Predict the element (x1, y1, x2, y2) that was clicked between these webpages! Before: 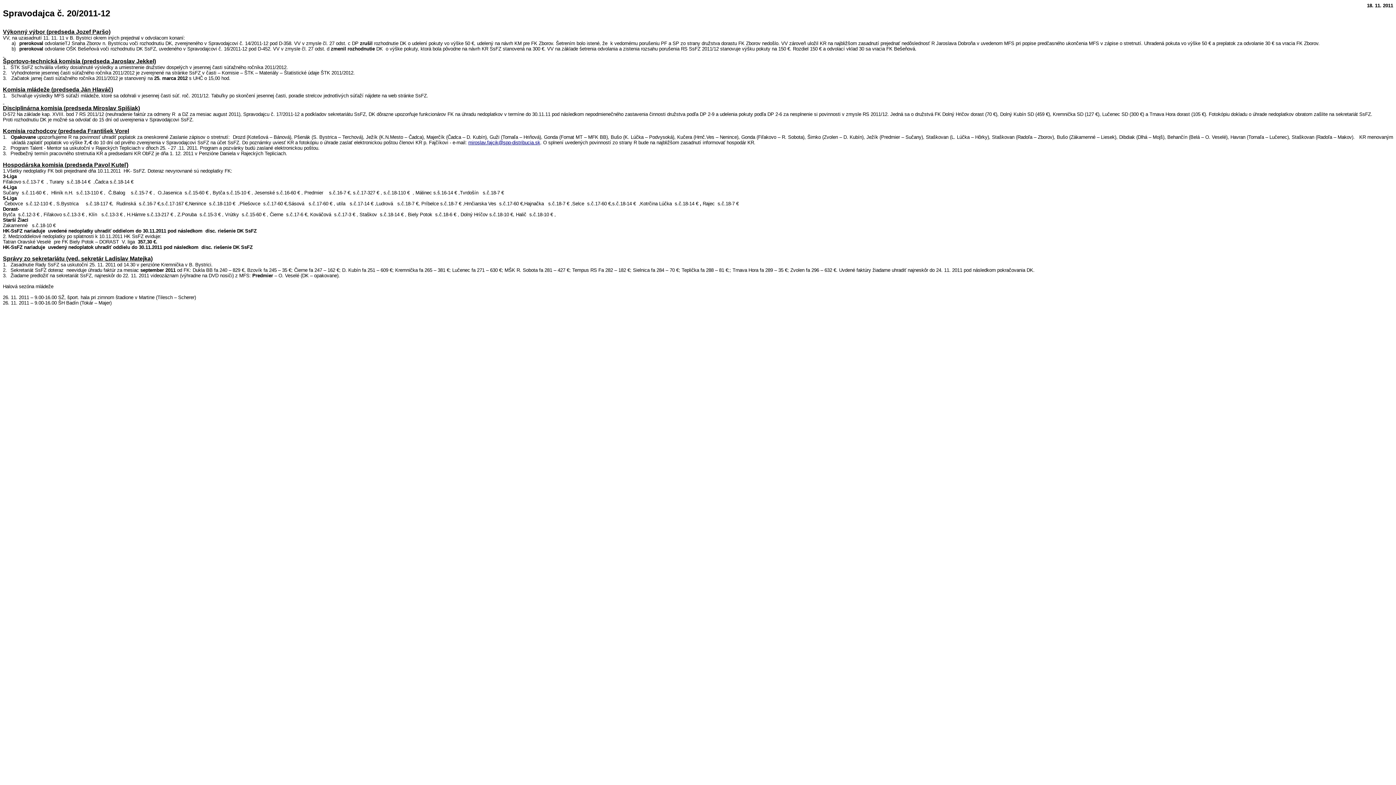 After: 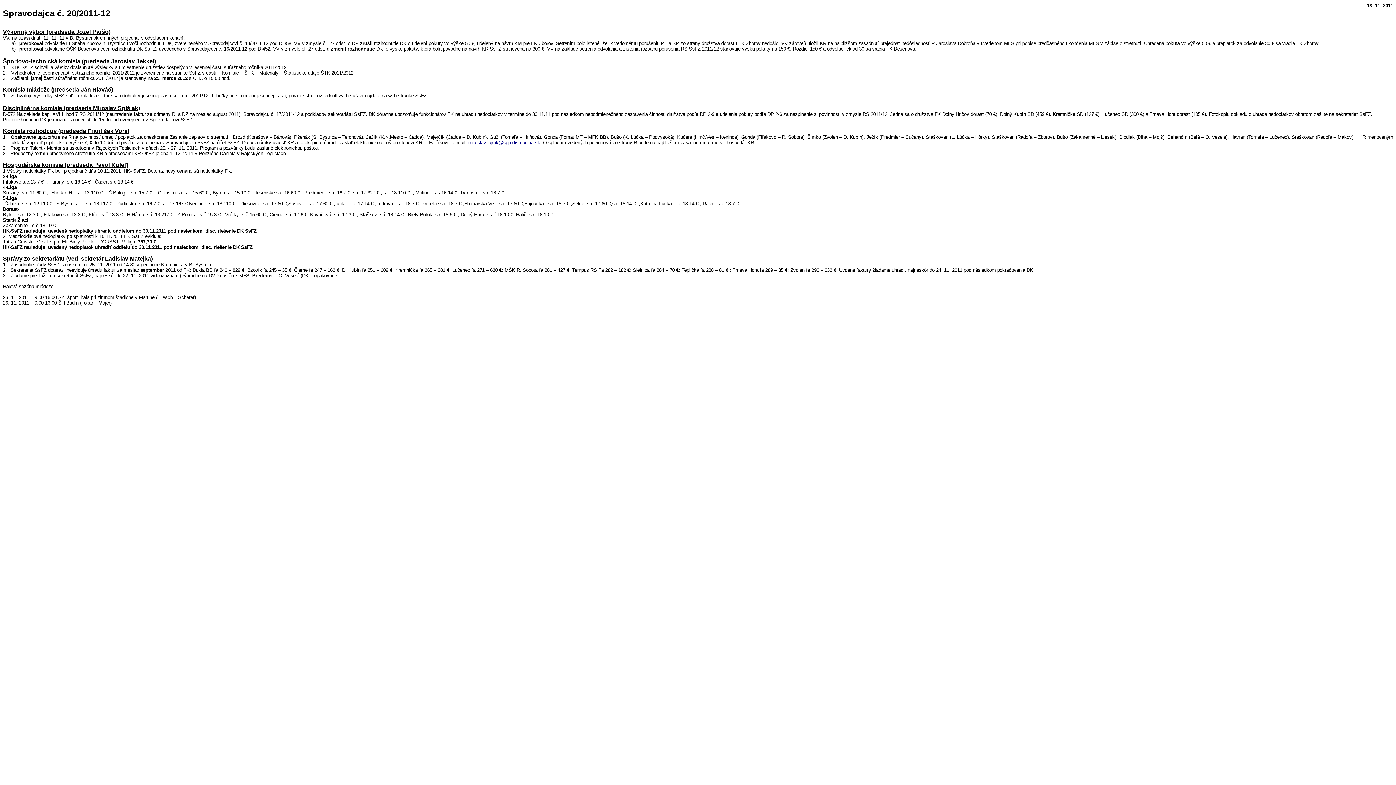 Action: label: miroslav.fajcik@spp-distribucia.sk bbox: (468, 139, 540, 145)